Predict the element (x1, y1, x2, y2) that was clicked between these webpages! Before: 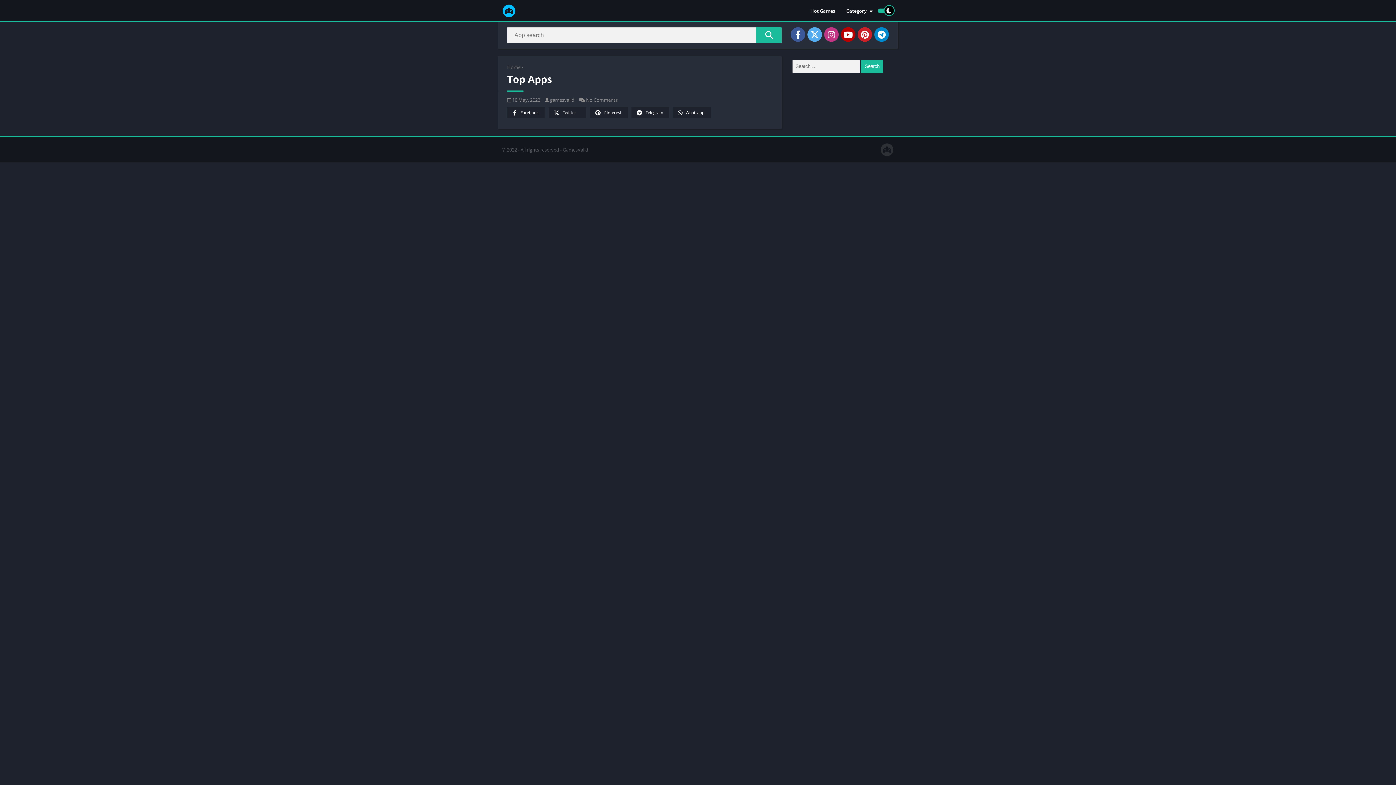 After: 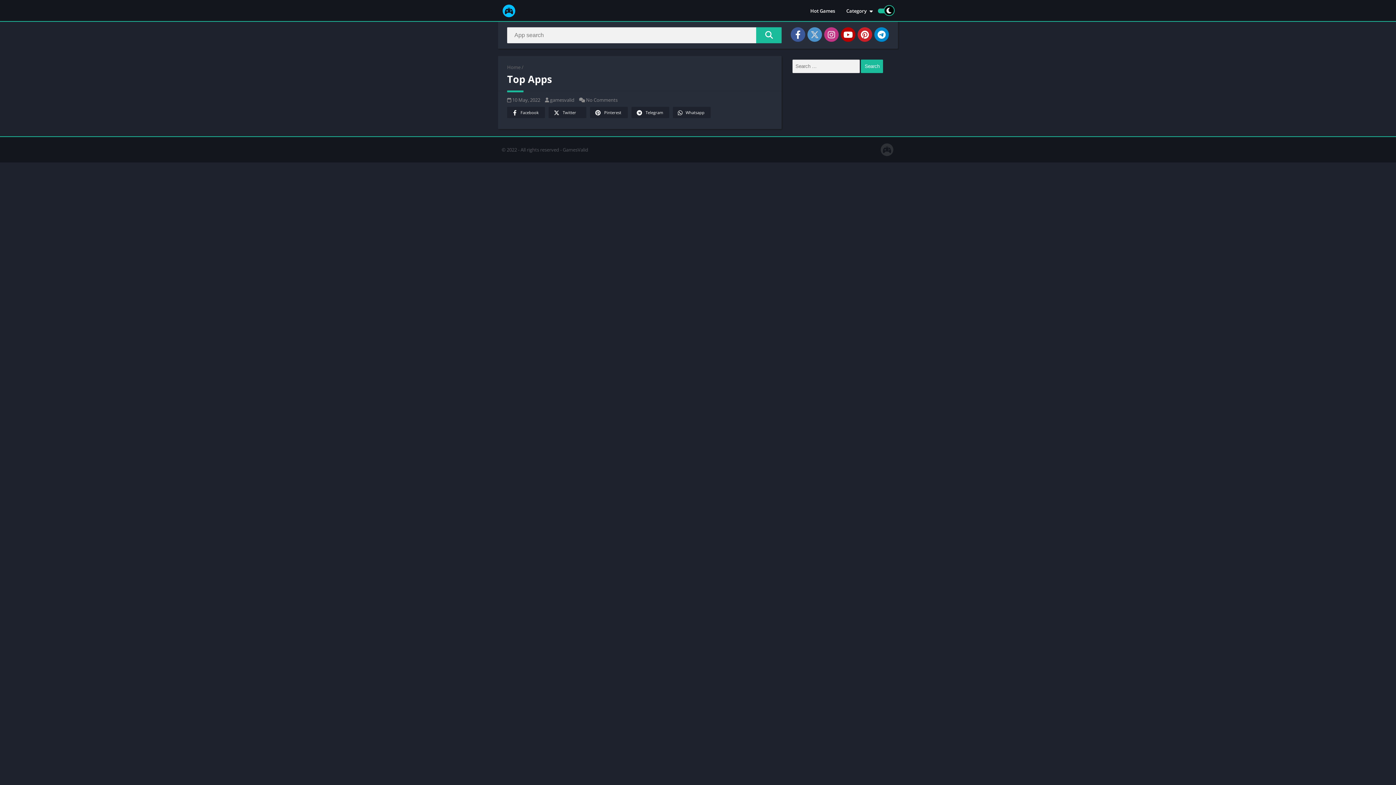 Action: bbox: (807, 27, 822, 41)